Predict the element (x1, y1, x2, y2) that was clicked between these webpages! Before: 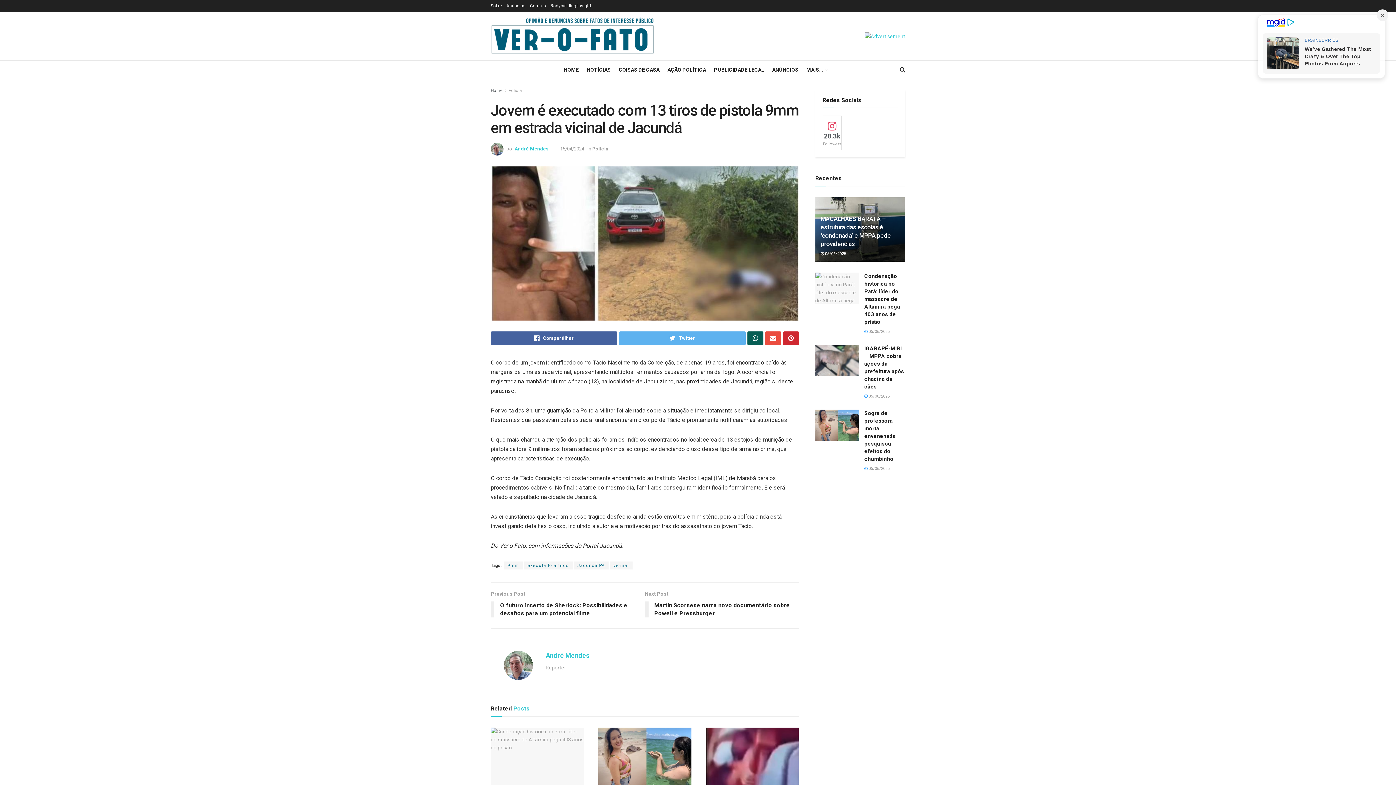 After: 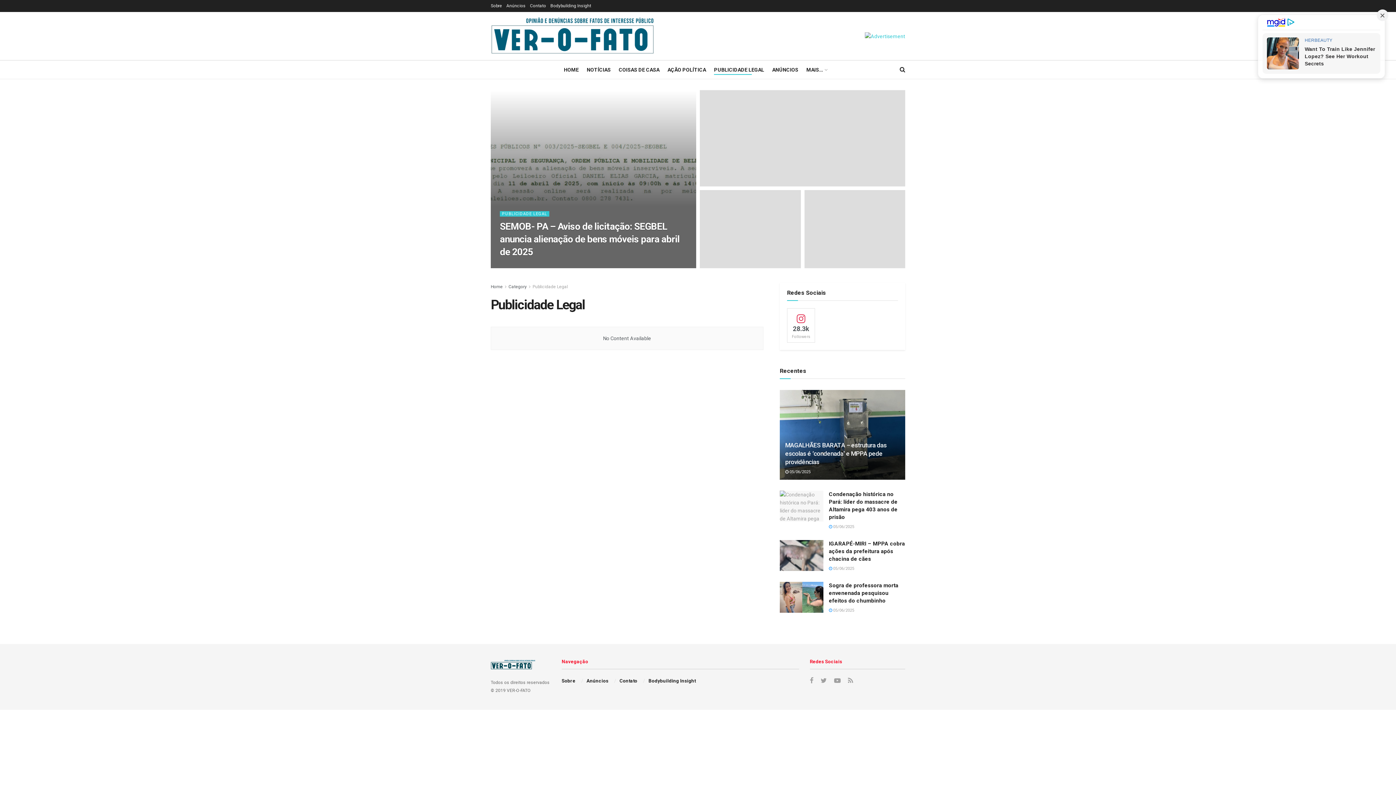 Action: label: PUBLICIDADE LEGAL bbox: (714, 64, 764, 74)